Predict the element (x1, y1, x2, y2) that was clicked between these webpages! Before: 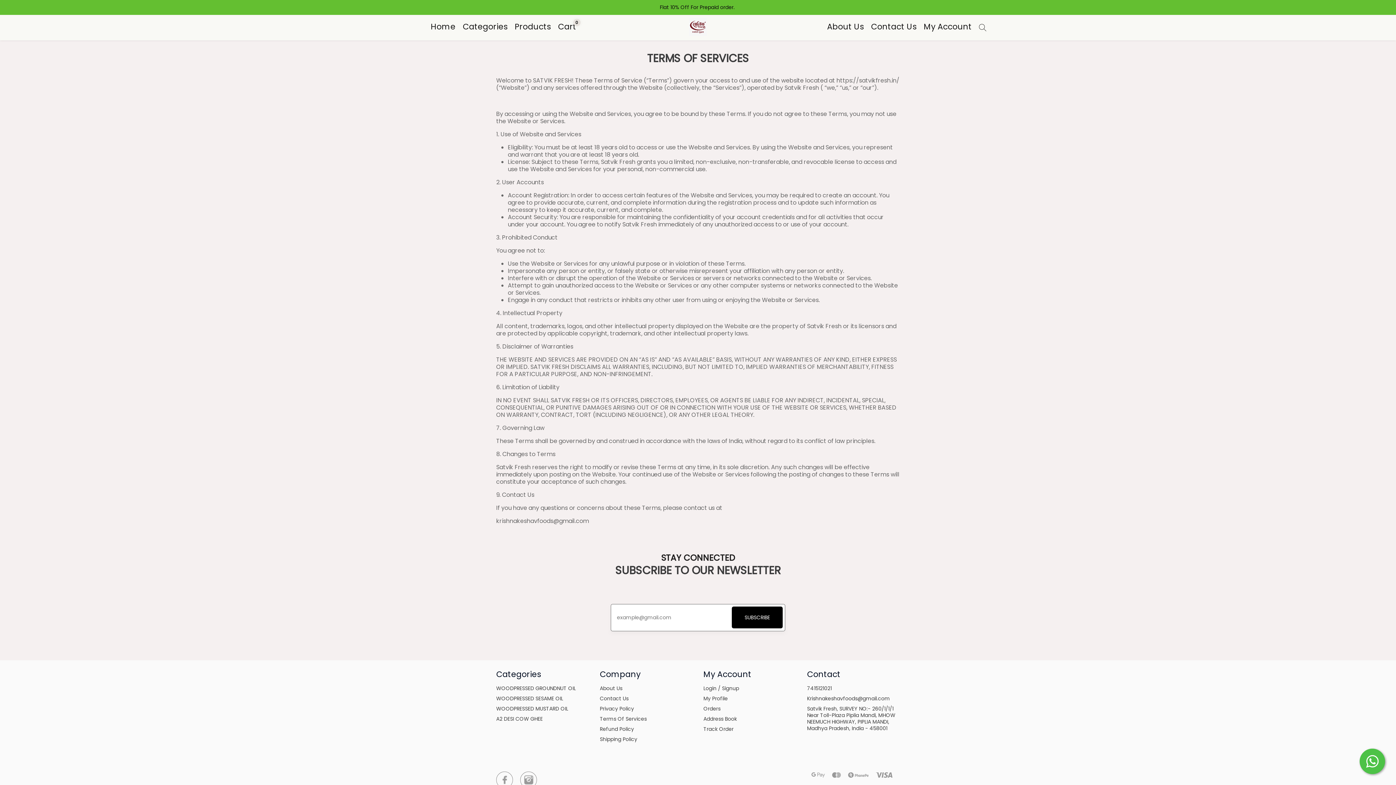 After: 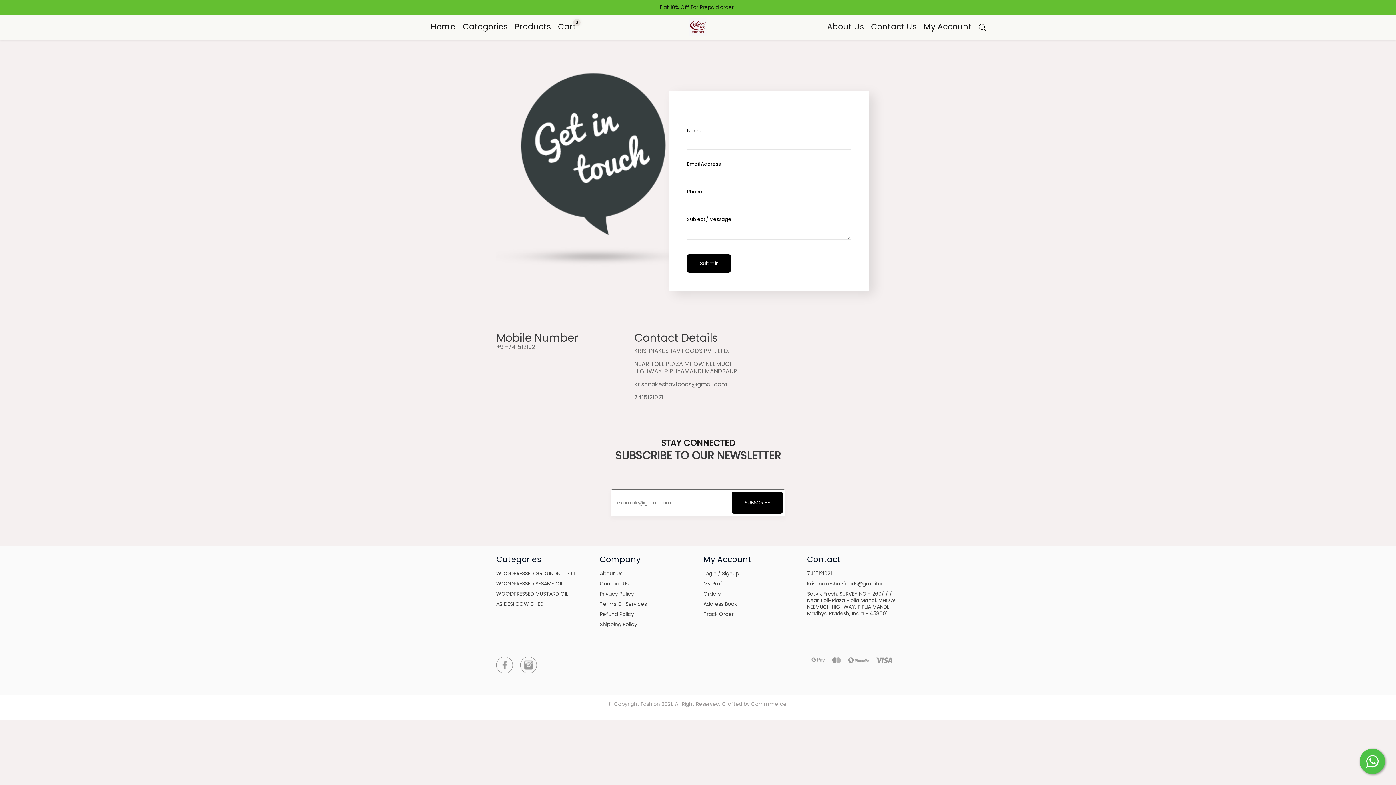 Action: label: Contact Us bbox: (871, 23, 916, 30)